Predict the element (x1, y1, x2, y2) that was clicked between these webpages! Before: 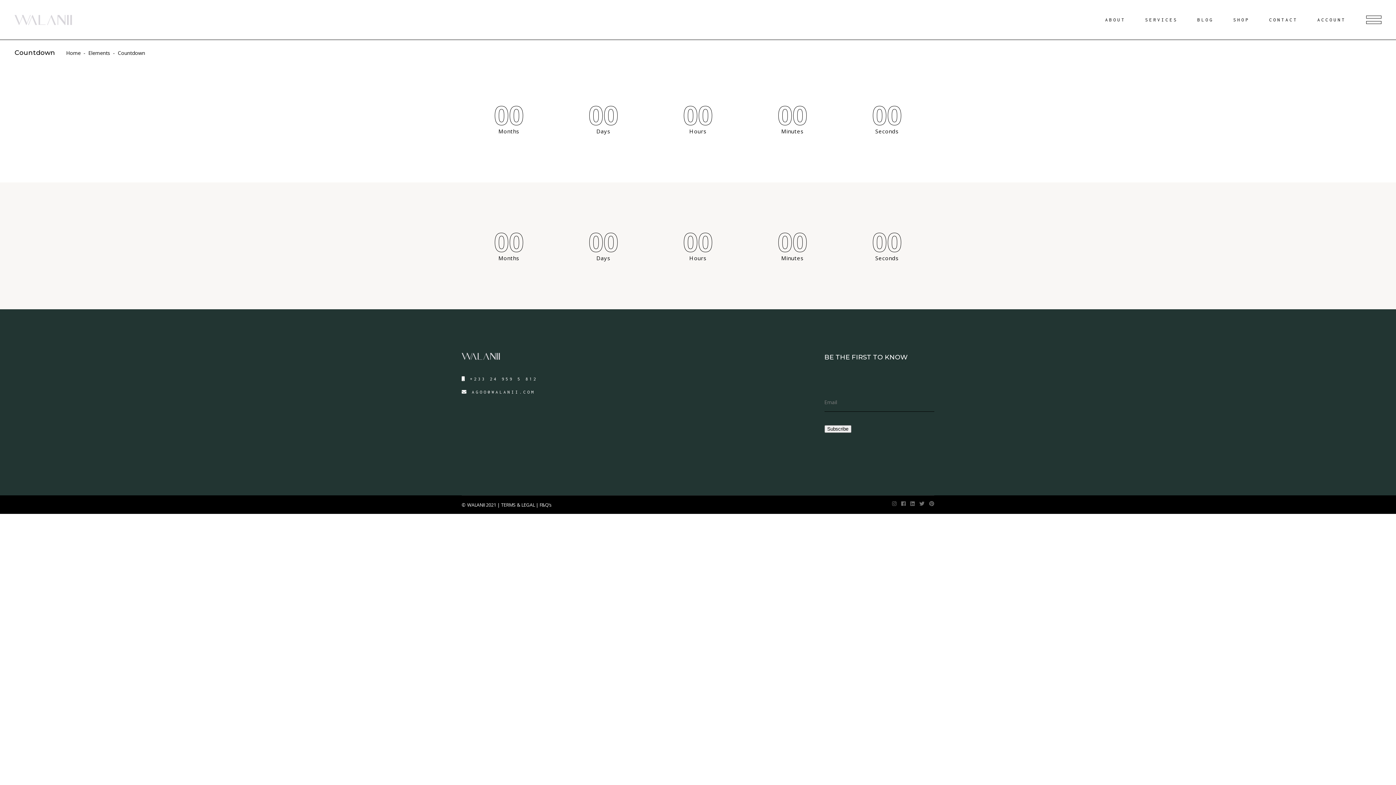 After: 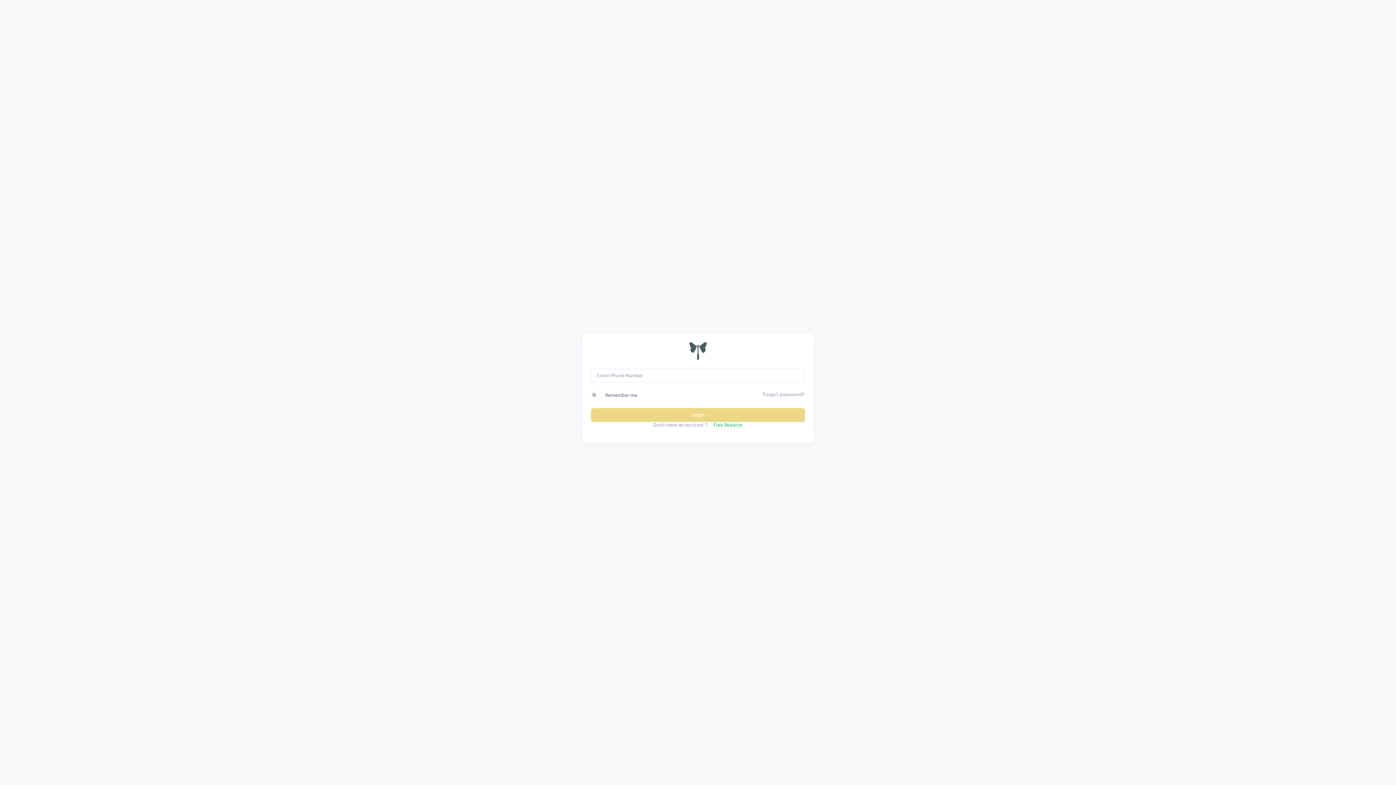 Action: label: ACCOUNT bbox: (1311, 15, 1359, 24)